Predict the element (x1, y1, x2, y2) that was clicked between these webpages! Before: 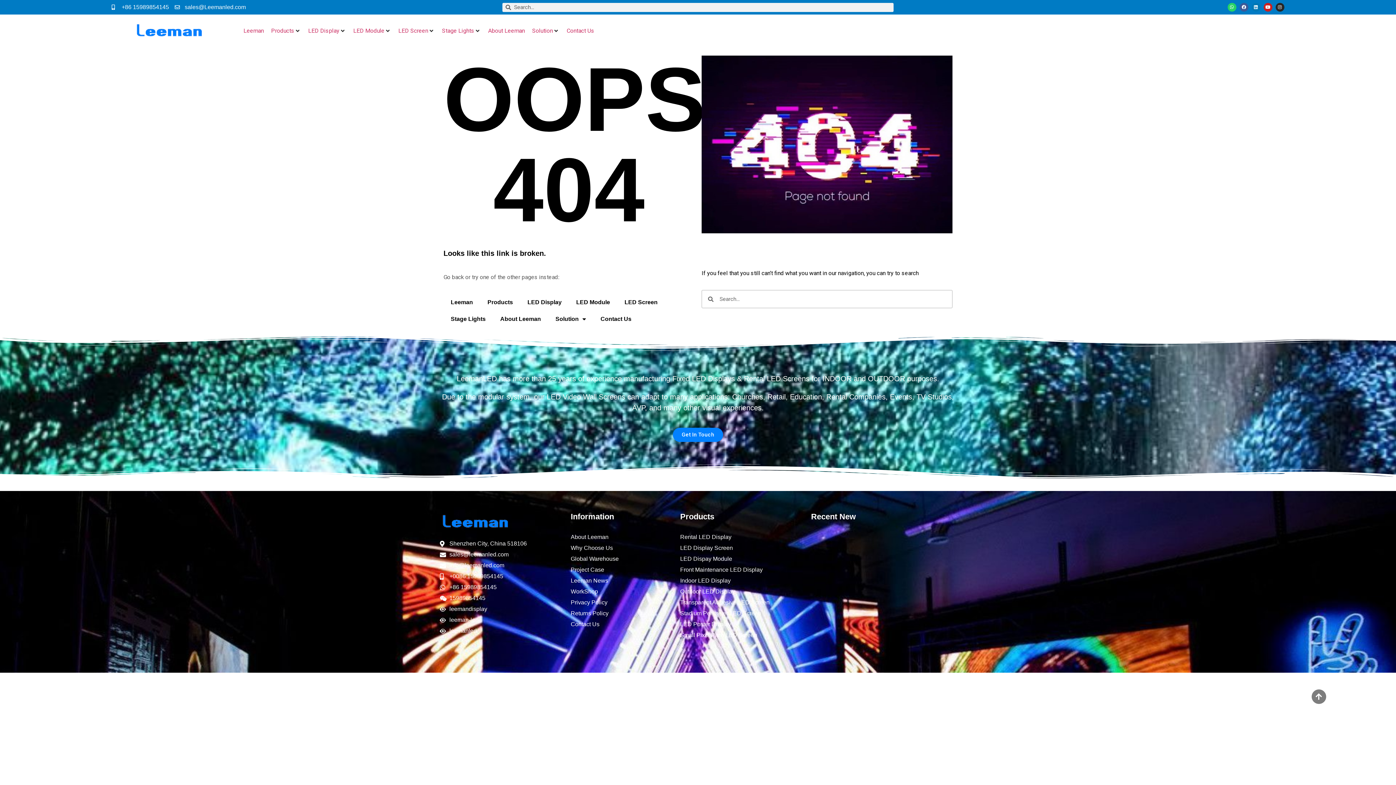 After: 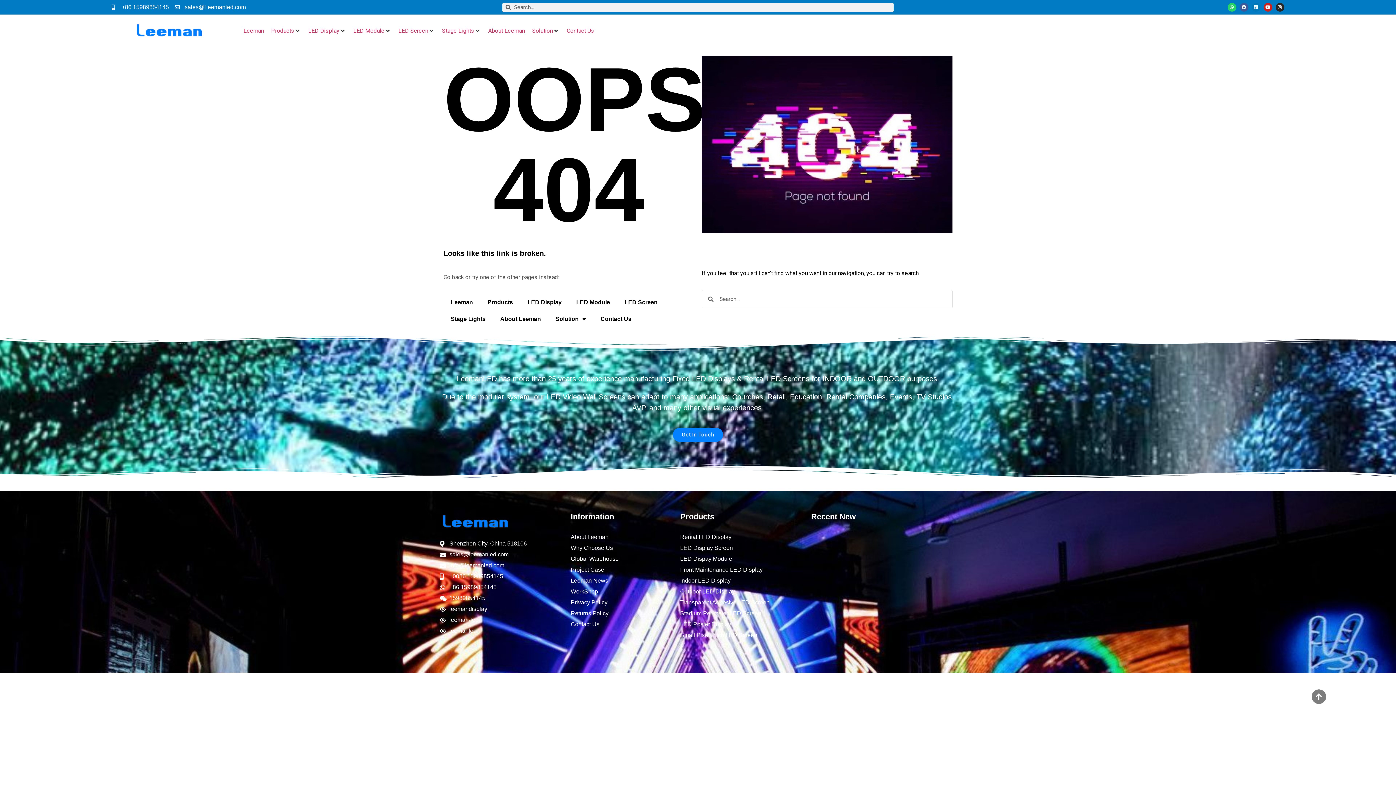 Action: label: +86 15989854145 bbox: (111, 2, 168, 11)